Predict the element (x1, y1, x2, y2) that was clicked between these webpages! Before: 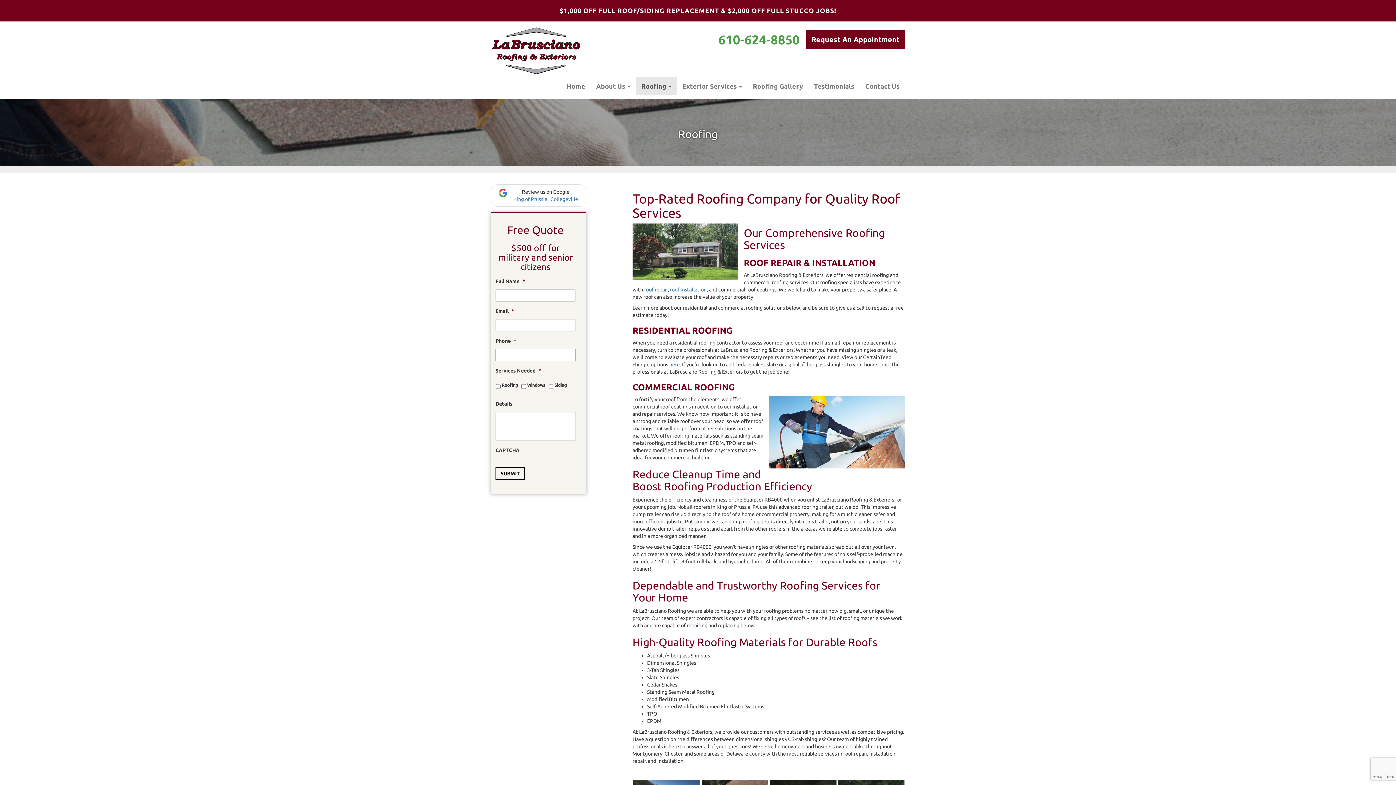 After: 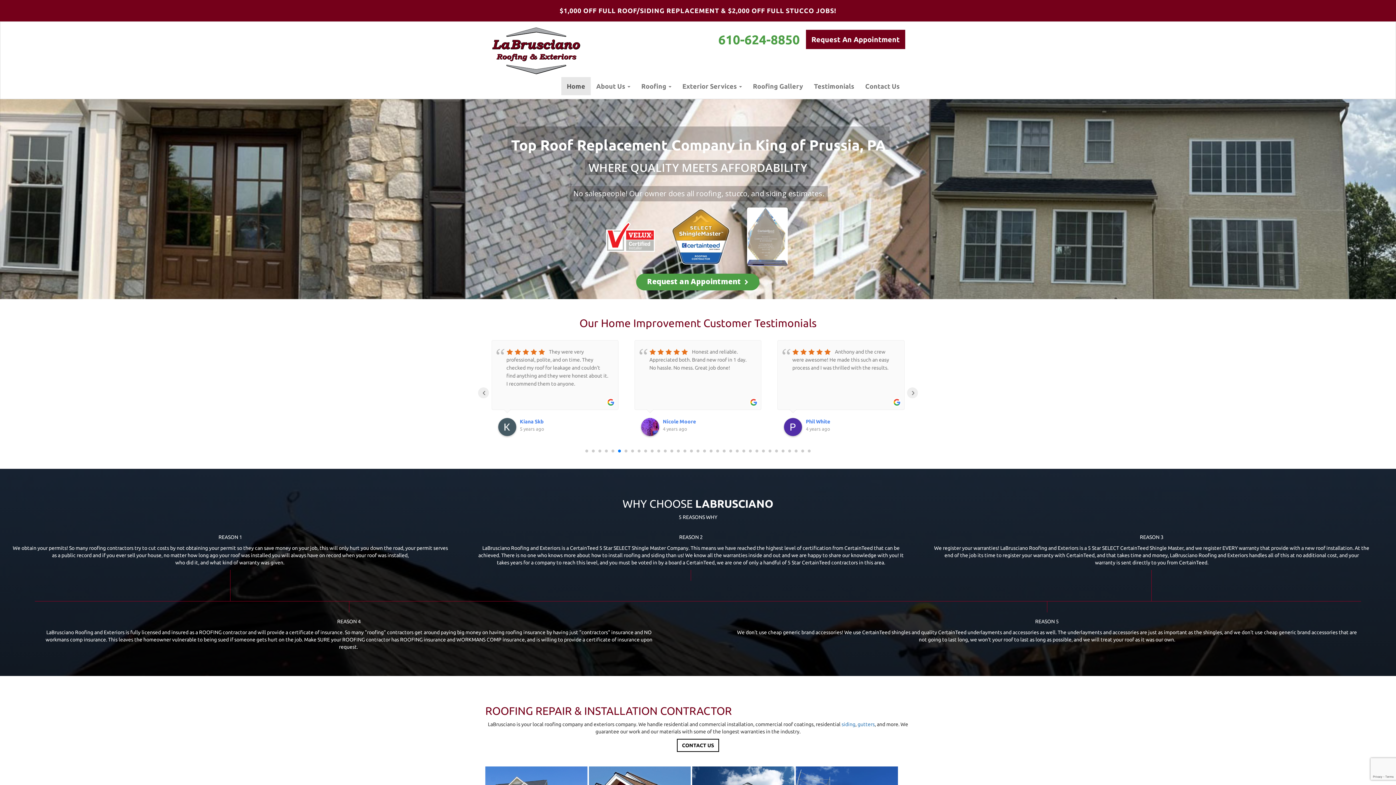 Action: bbox: (561, 77, 590, 95) label: Home